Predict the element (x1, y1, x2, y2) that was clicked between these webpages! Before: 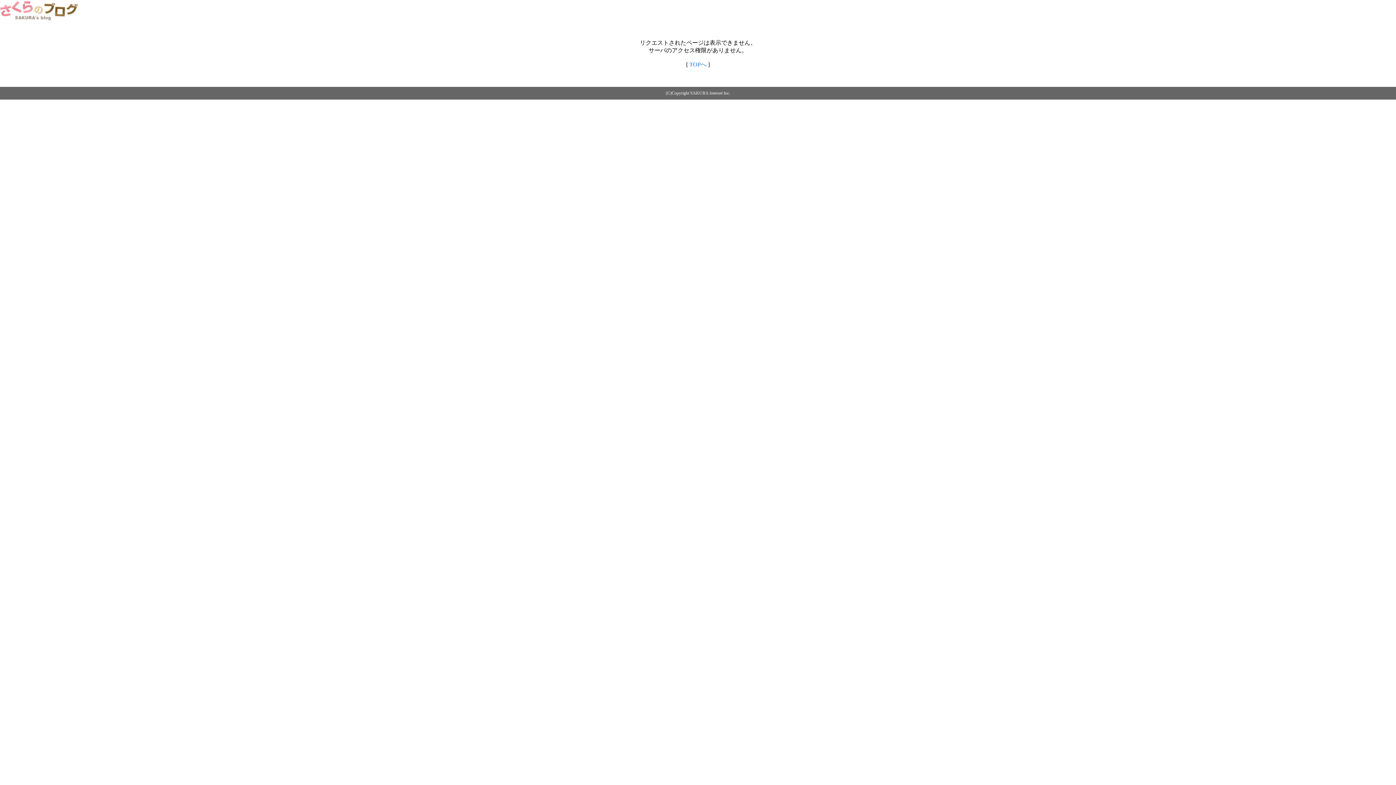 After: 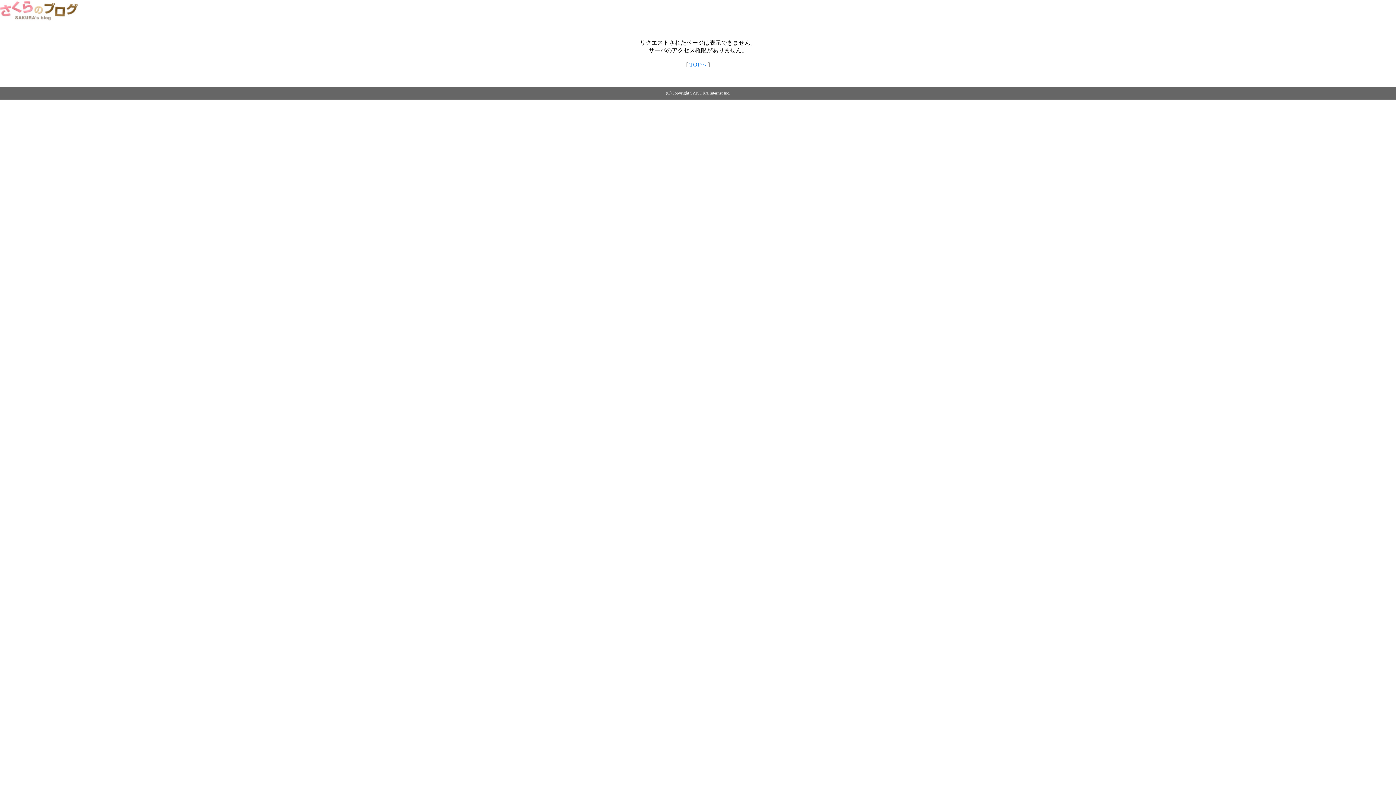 Action: bbox: (689, 61, 706, 67) label: TOPへ